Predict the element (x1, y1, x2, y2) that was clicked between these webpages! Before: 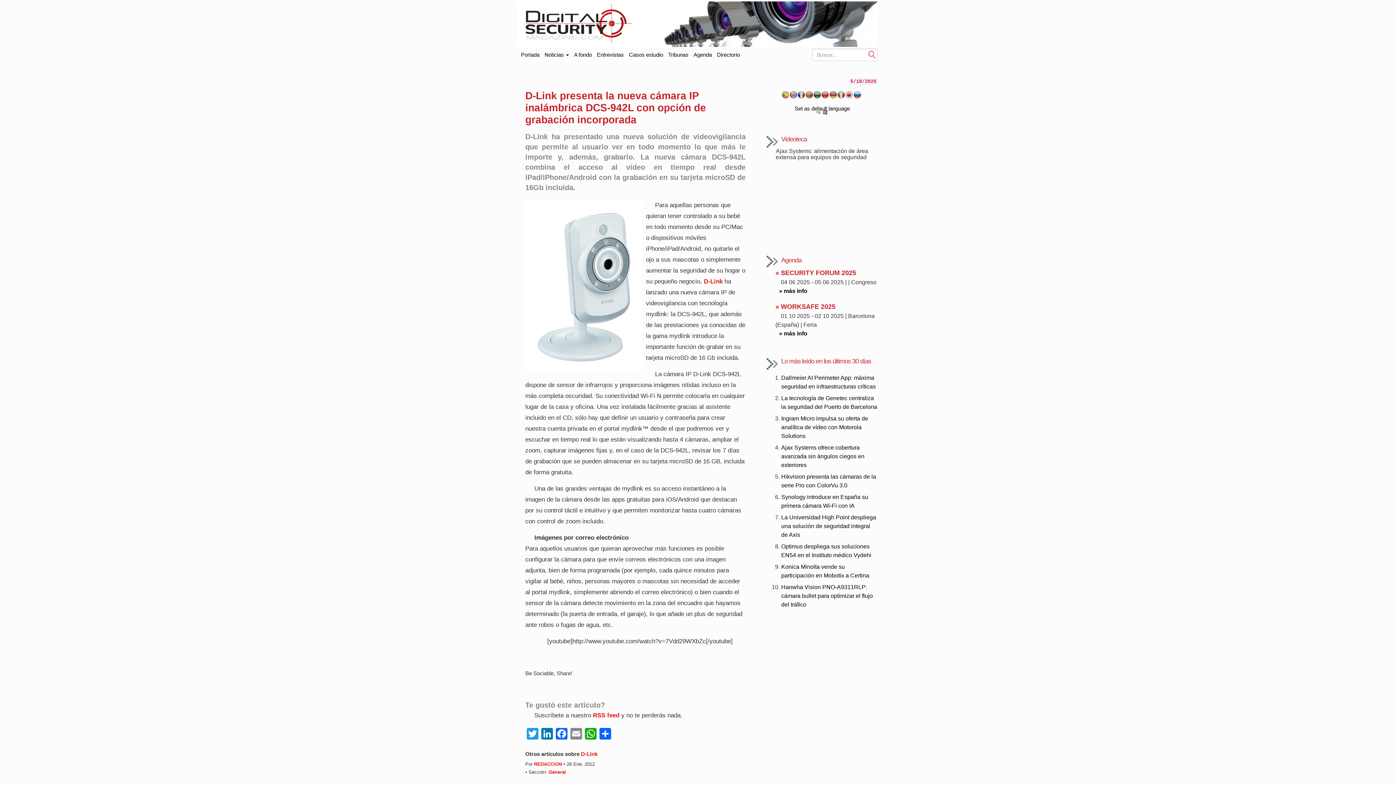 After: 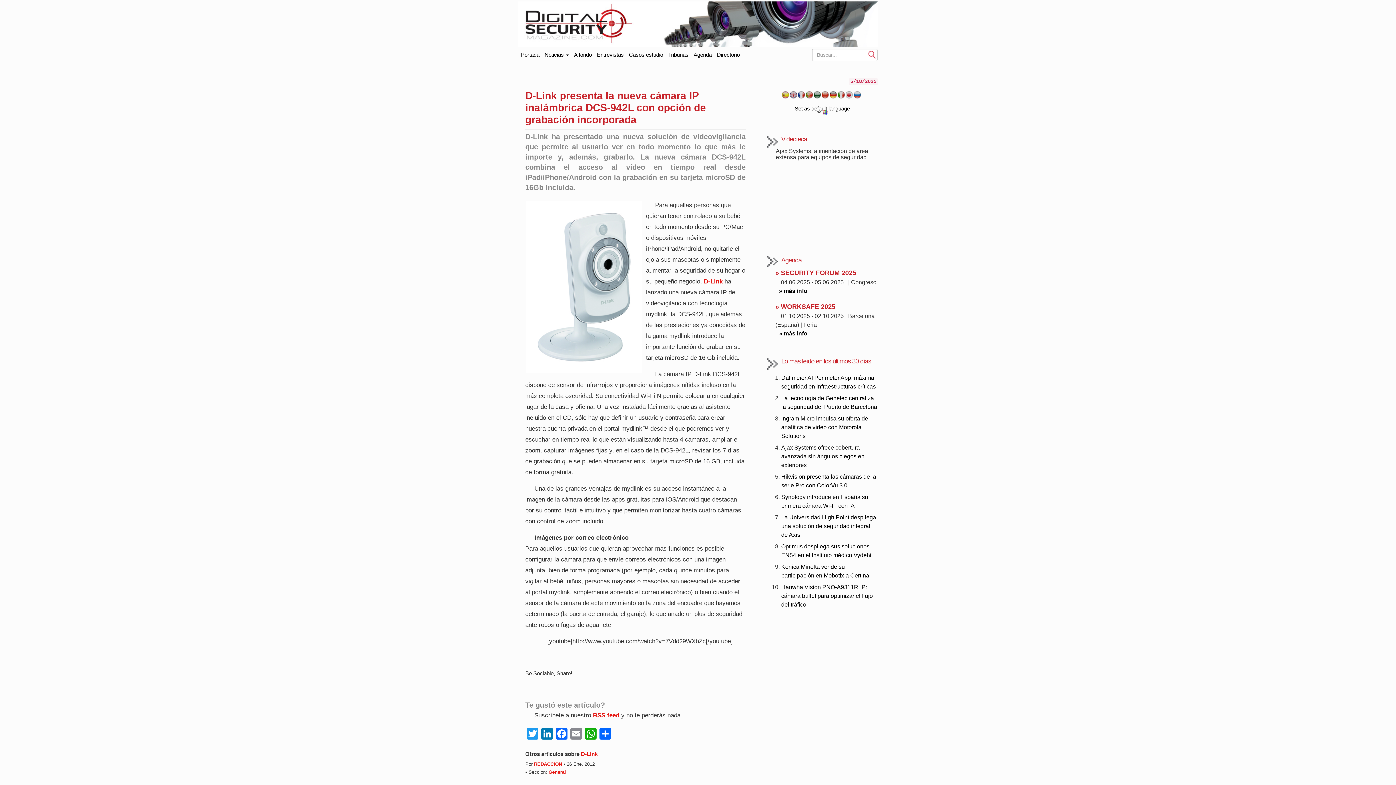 Action: bbox: (781, 93, 789, 99)